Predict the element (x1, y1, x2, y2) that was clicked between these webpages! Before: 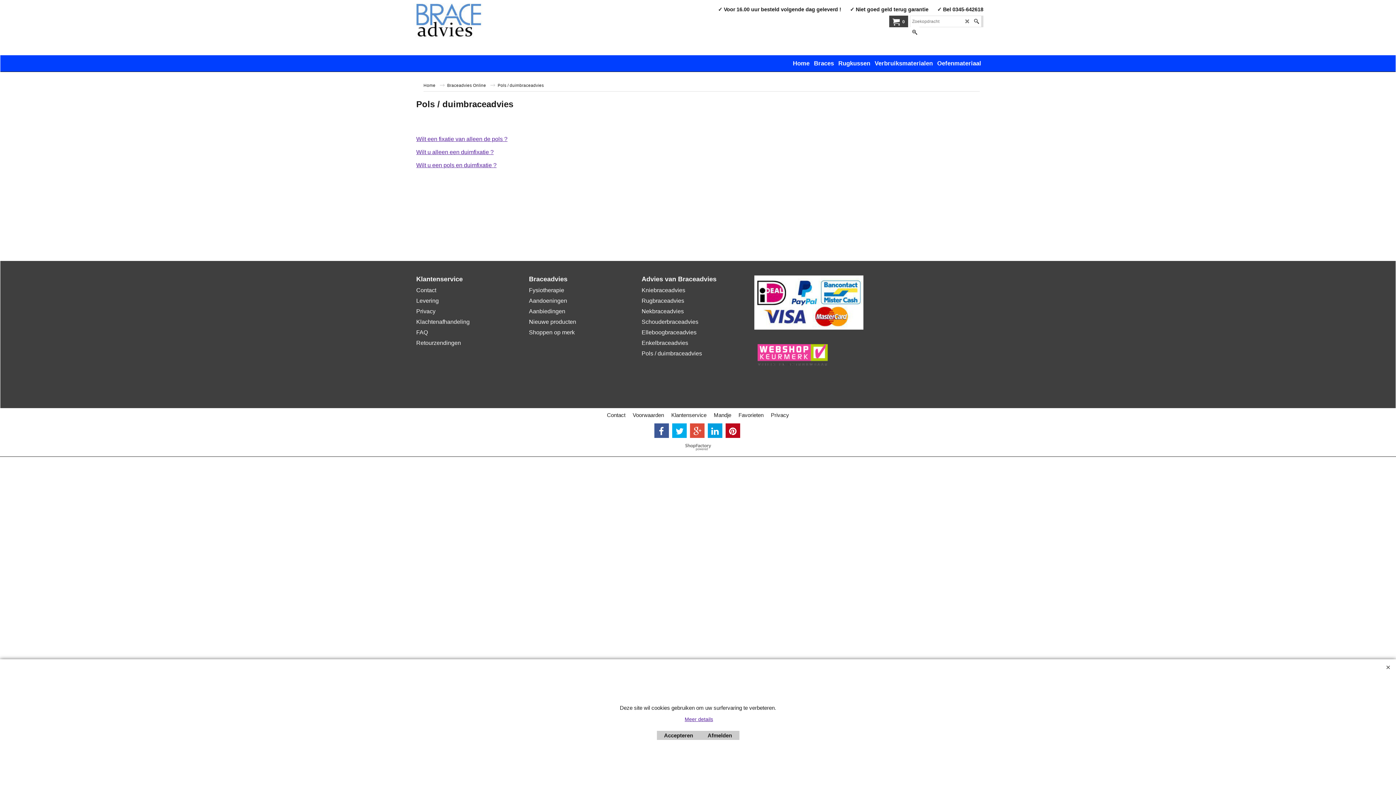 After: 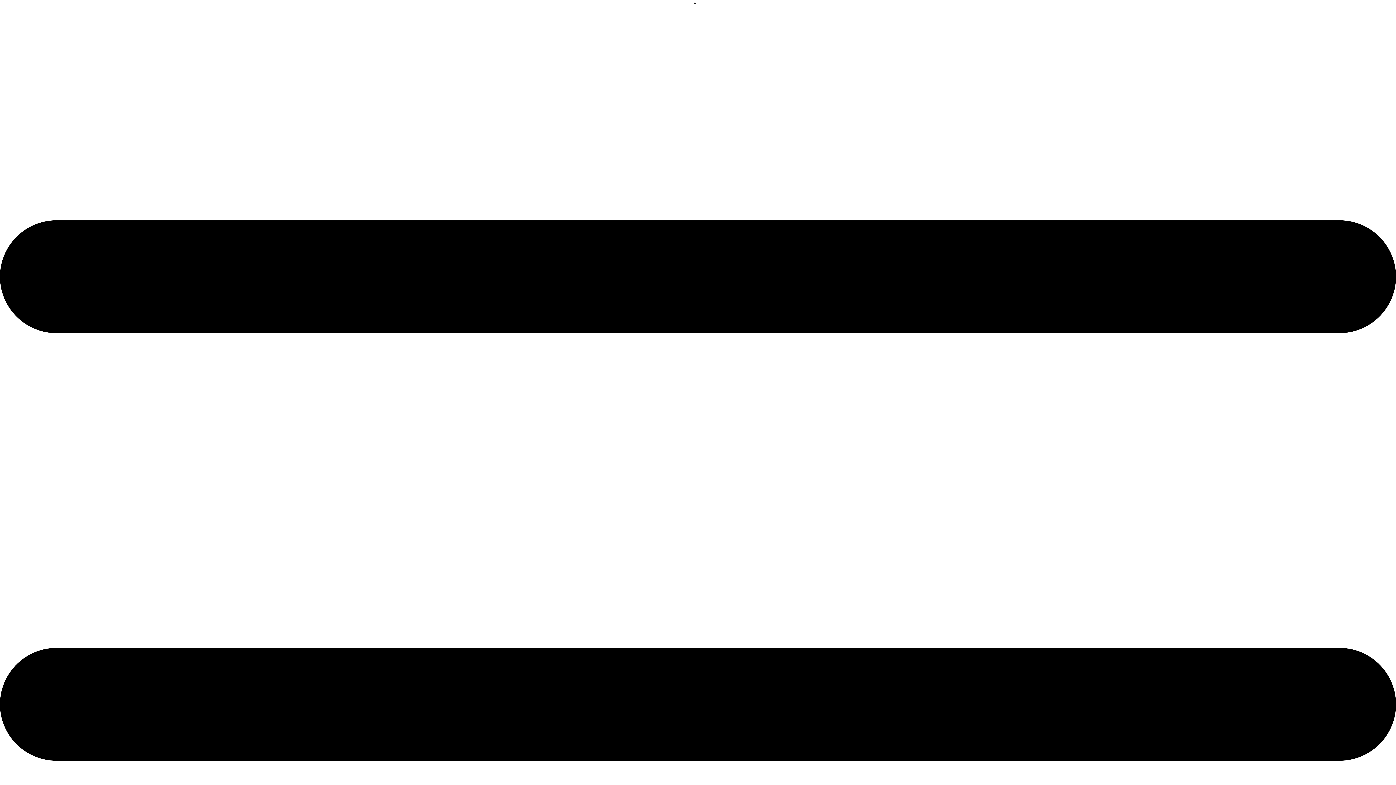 Action: label: FAQ bbox: (416, 329, 520, 336)